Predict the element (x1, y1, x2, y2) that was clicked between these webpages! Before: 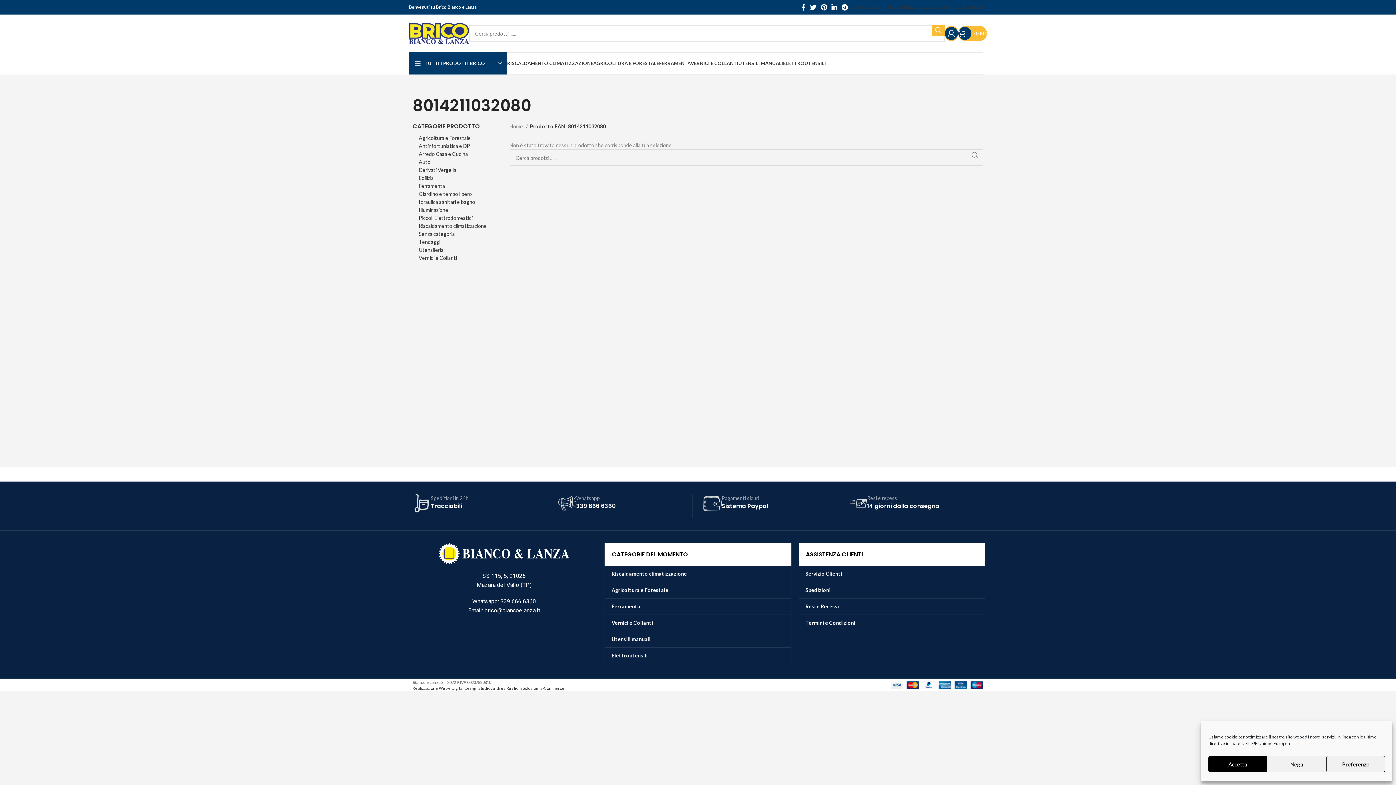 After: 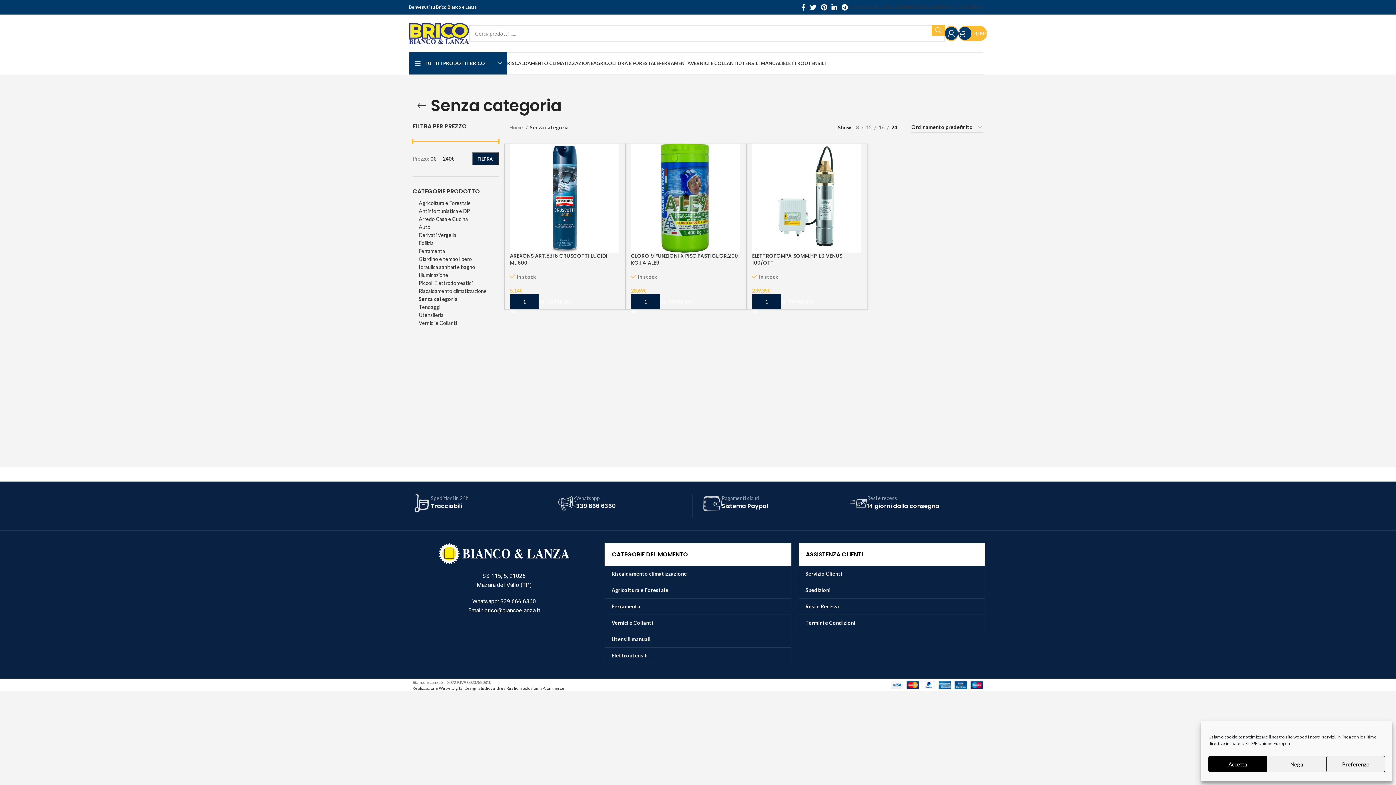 Action: label: Senza categoria bbox: (418, 230, 489, 238)